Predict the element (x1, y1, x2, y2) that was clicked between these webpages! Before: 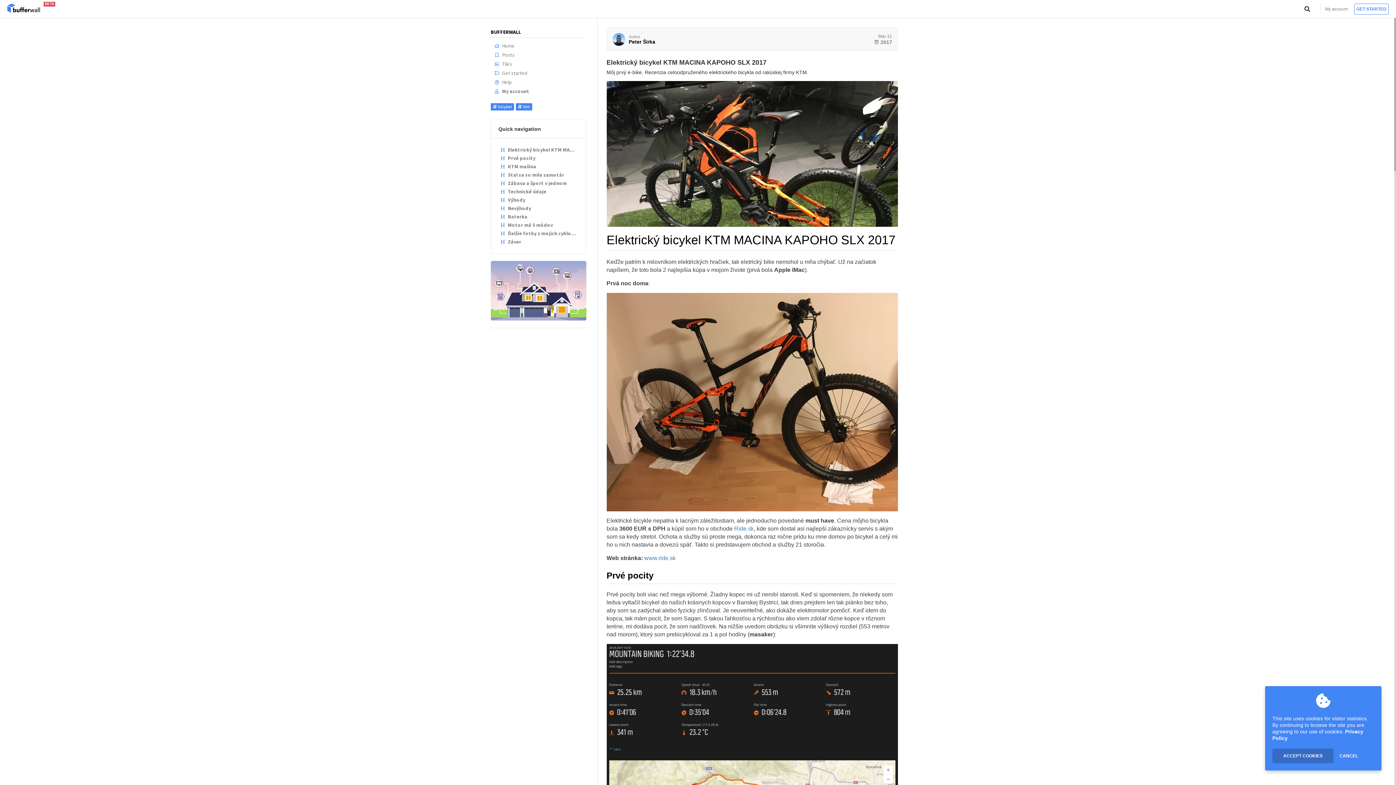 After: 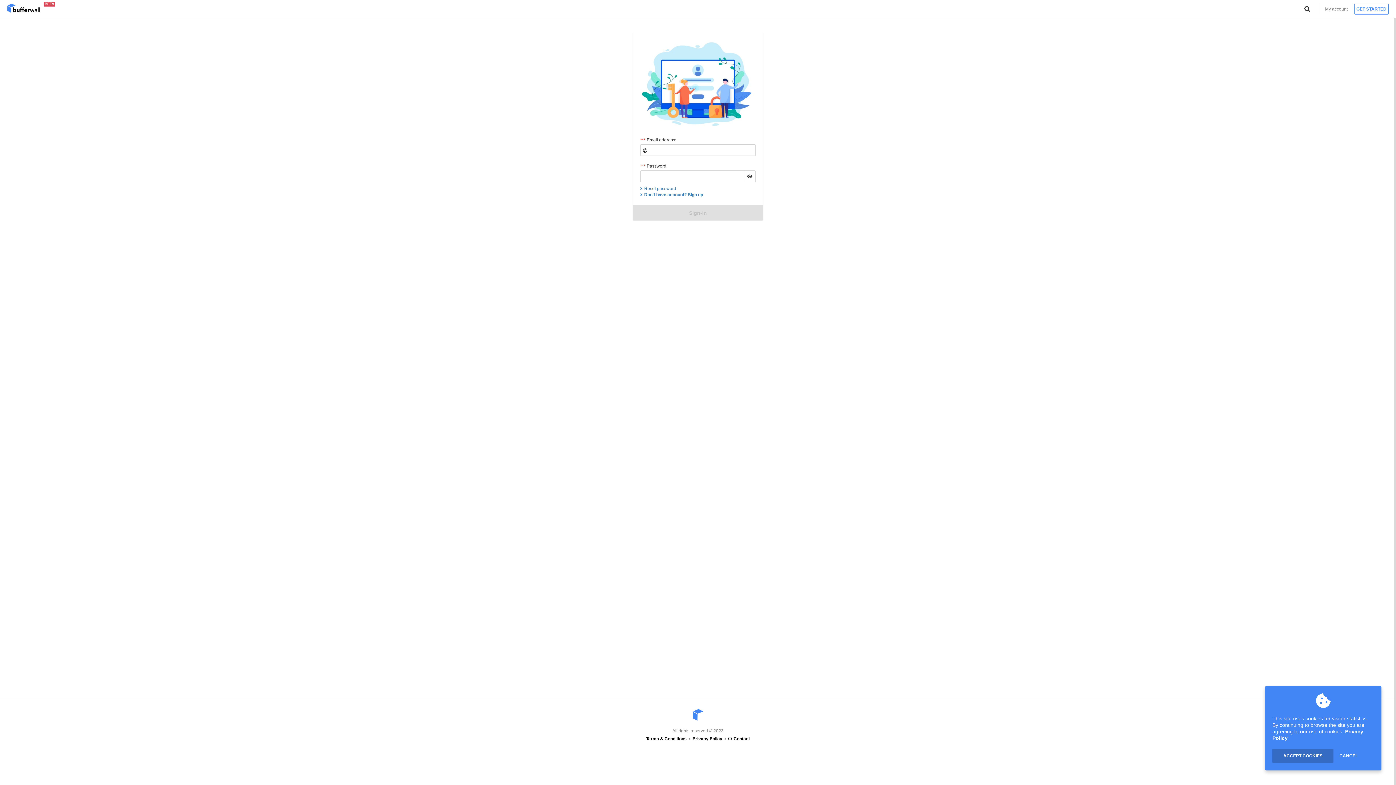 Action: bbox: (490, 86, 586, 95) label: My account